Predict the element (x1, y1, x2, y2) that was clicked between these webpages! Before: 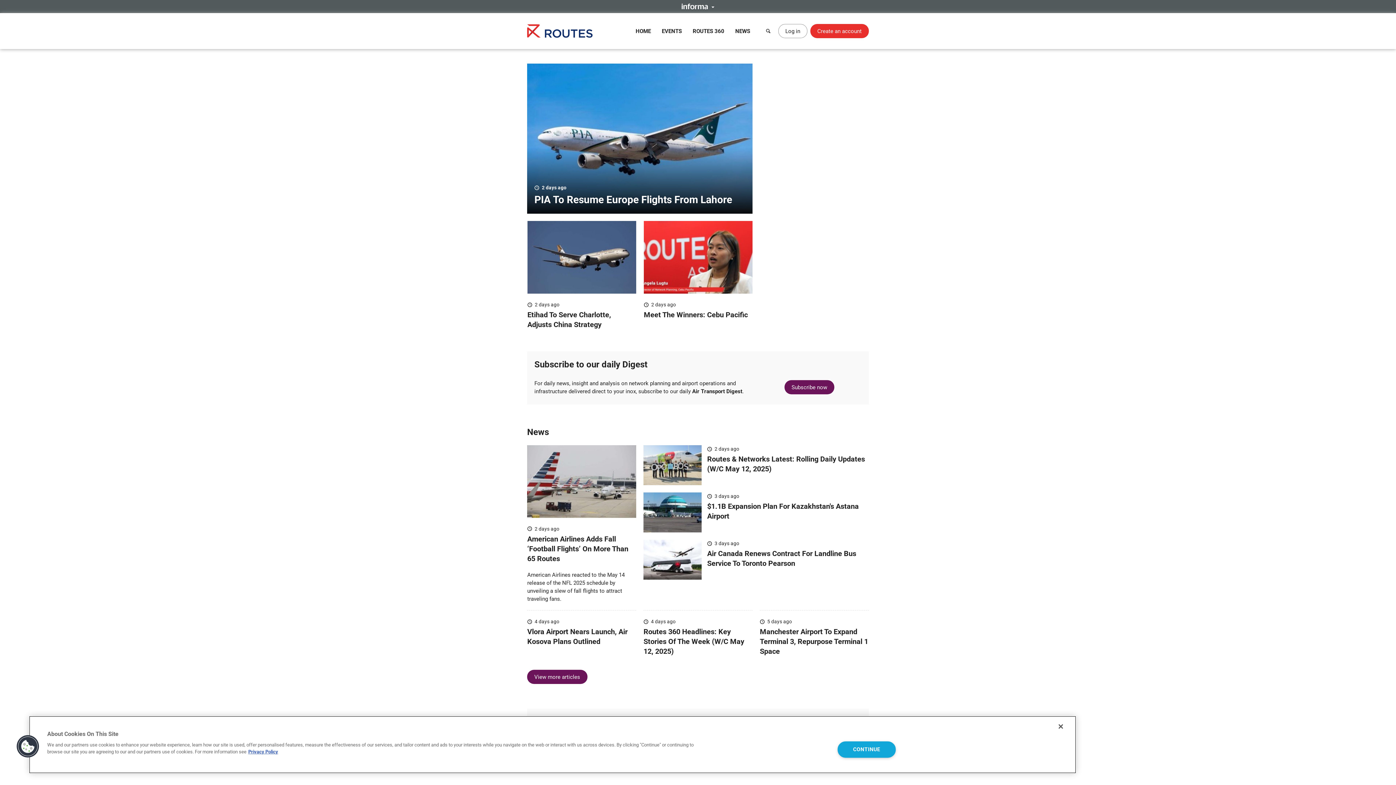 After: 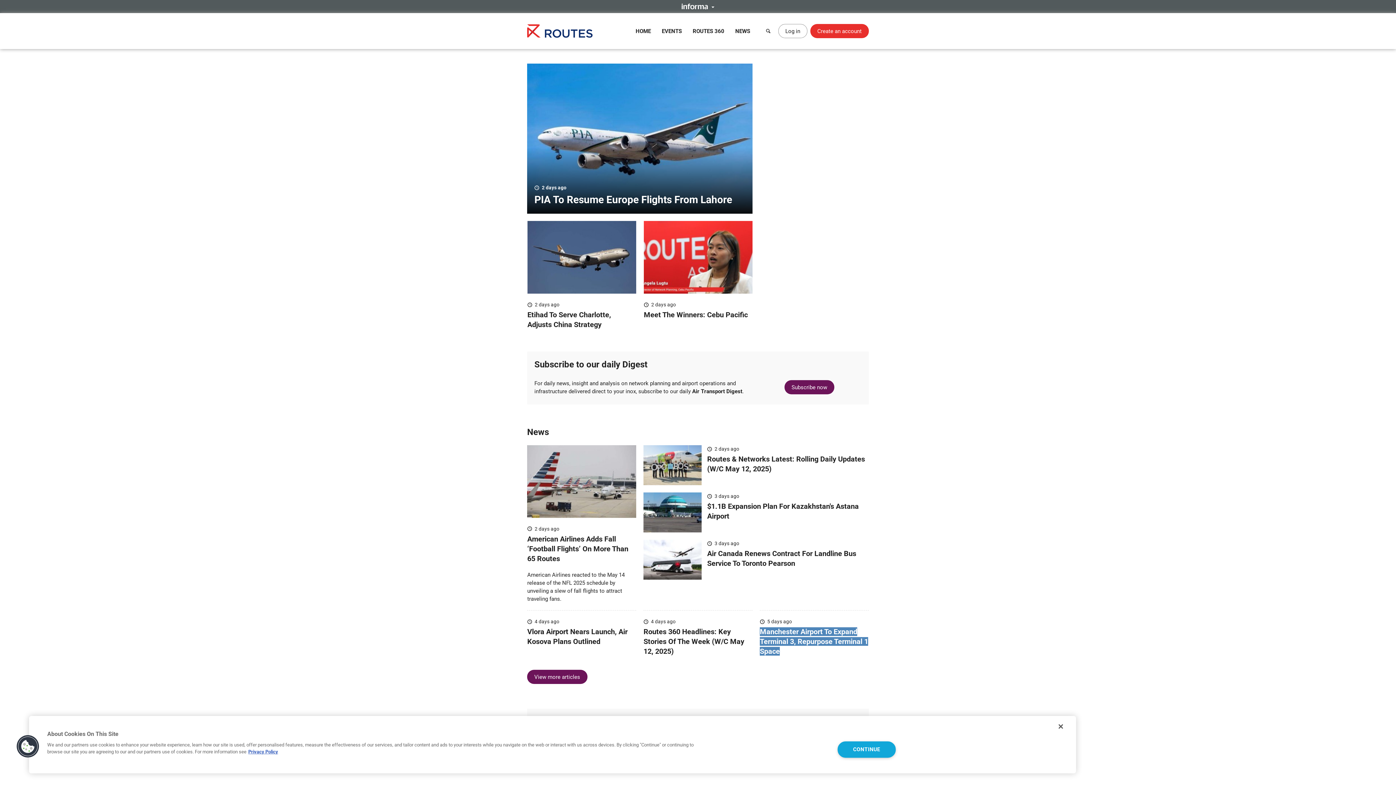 Action: bbox: (760, 627, 868, 655) label: Manchester Airport To Expand Terminal 3, Repurpose Terminal 1 Space